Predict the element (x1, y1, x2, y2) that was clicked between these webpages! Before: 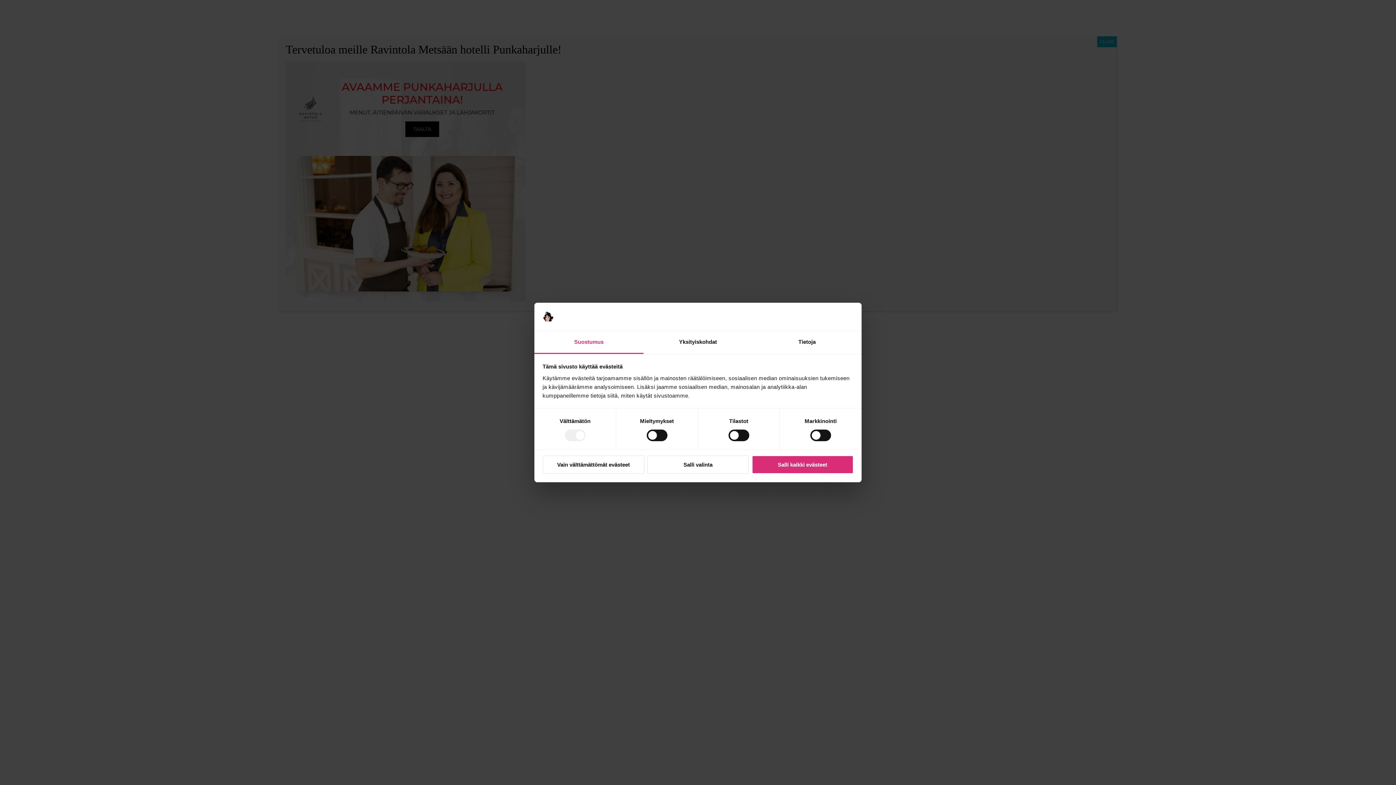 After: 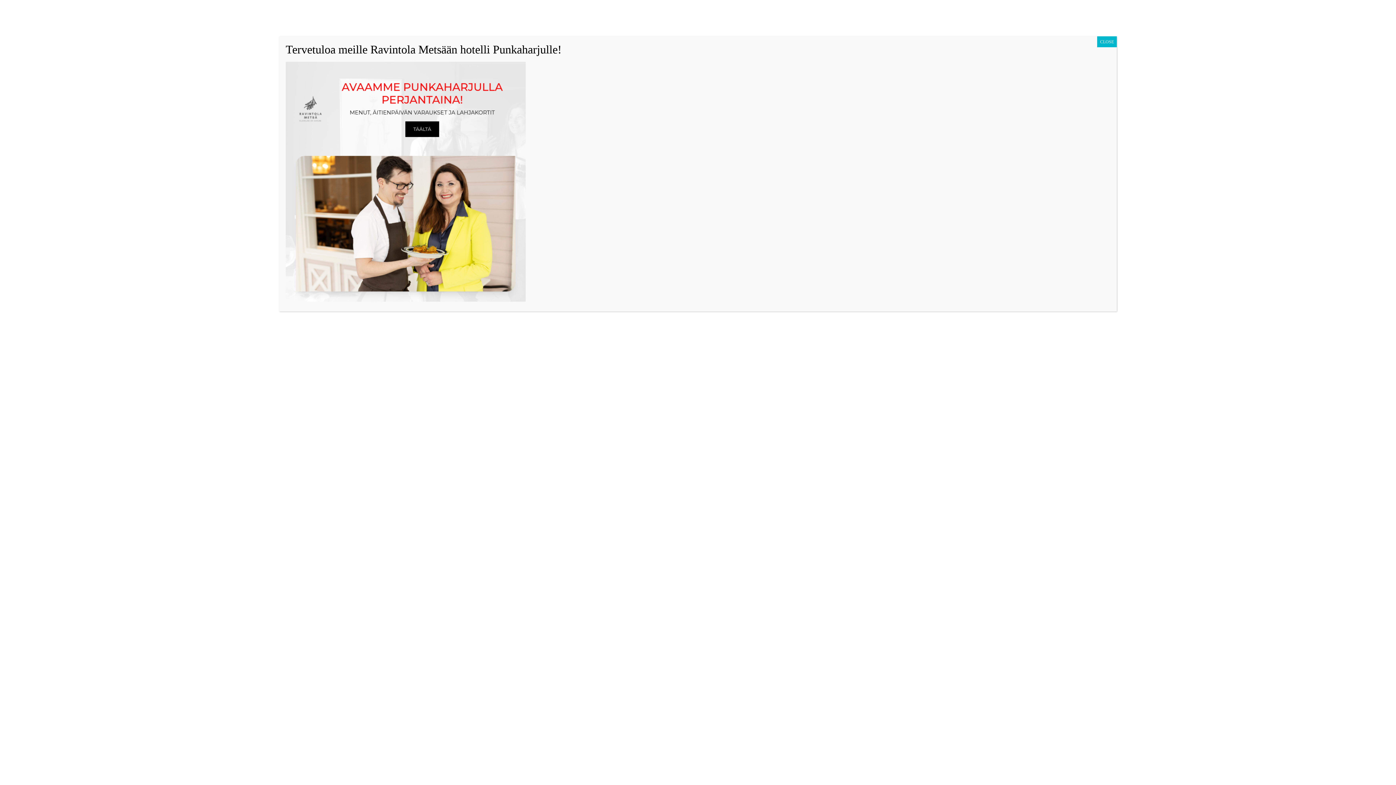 Action: label: Salli kaikki evästeet bbox: (751, 455, 853, 474)